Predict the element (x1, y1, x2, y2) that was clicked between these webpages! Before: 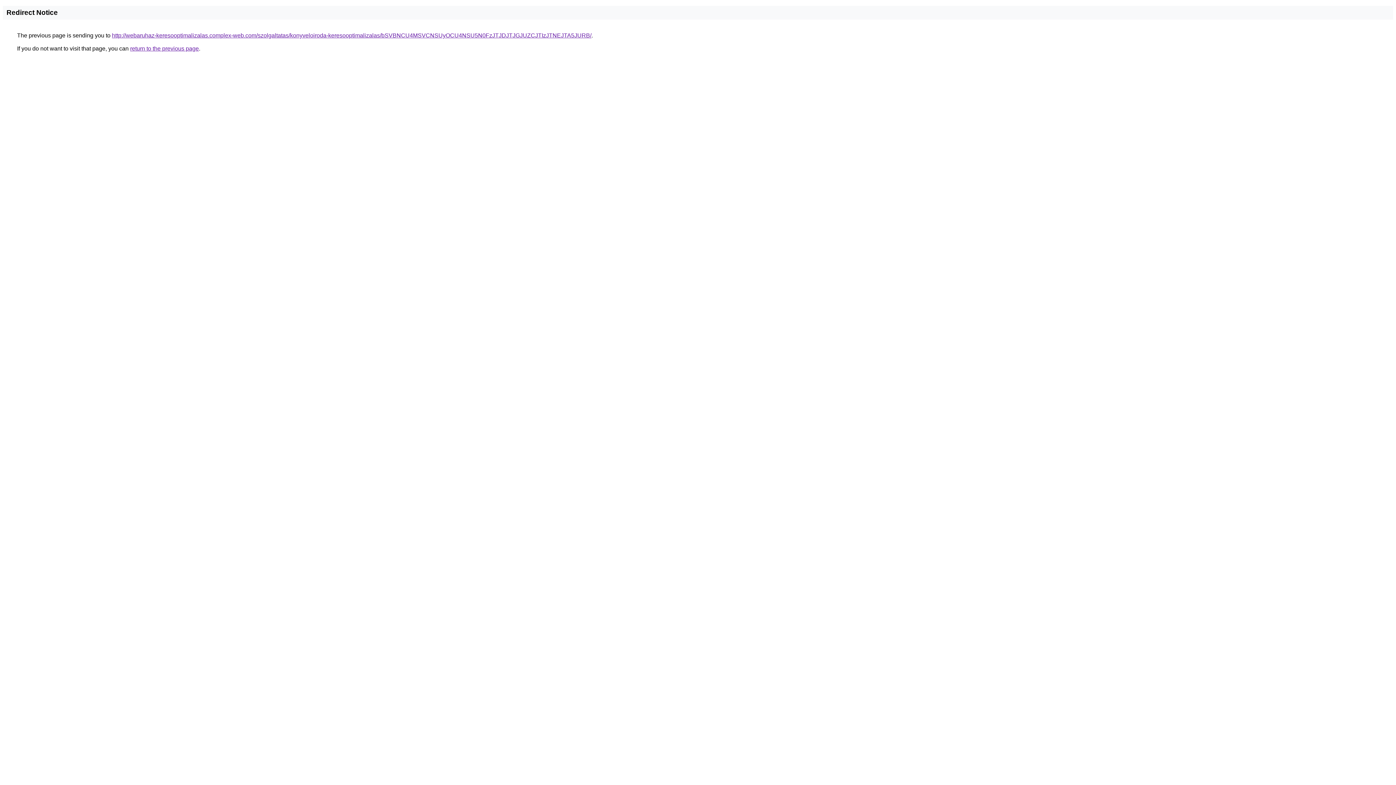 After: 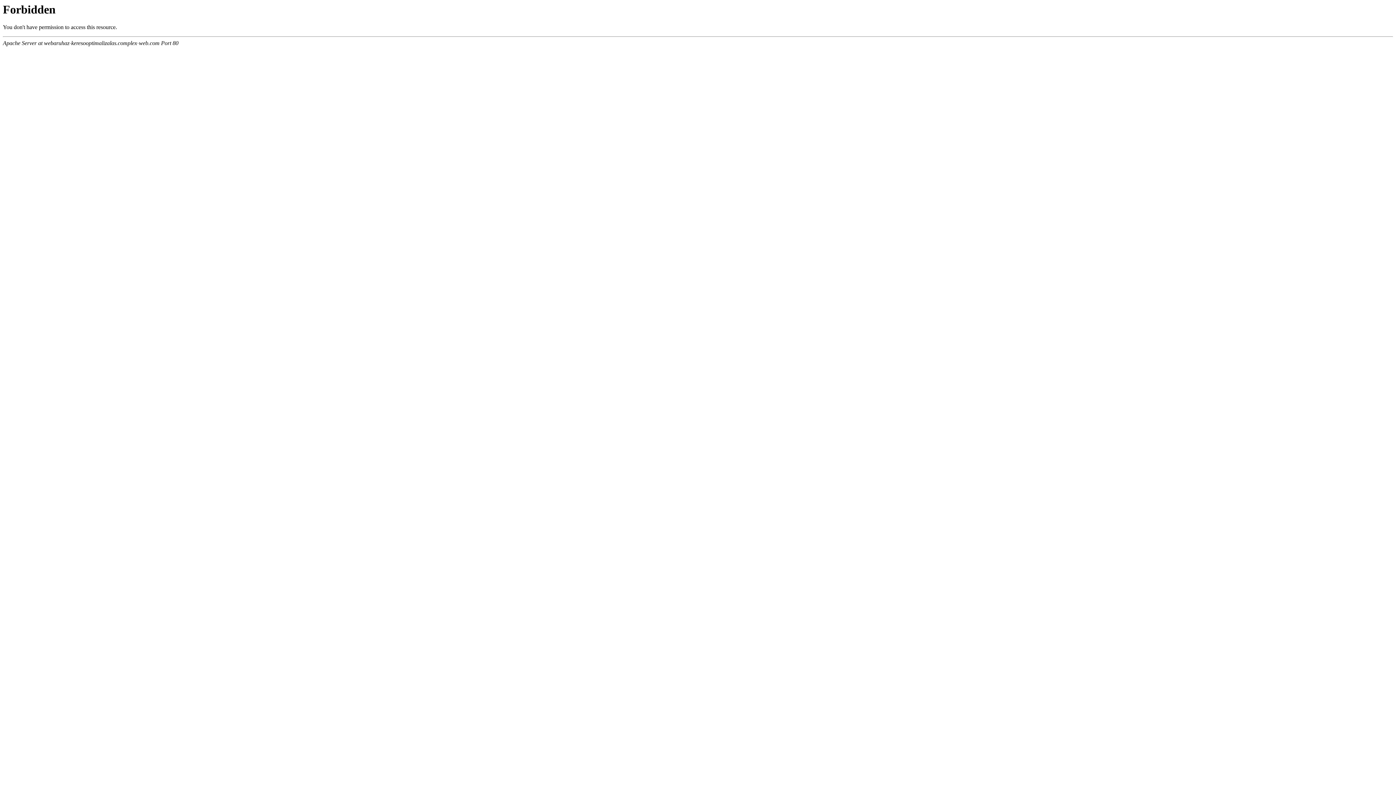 Action: label: http://webaruhaz-keresooptimalizalas.complex-web.com/szolgaltatas/konyveloiroda-keresooptimalizalas/bSVBNCU4MSVCNSUyOCU4NSU5N0FzJTJDJTJGJUZCJTIzJTNEJTA5JURB/ bbox: (112, 32, 591, 38)